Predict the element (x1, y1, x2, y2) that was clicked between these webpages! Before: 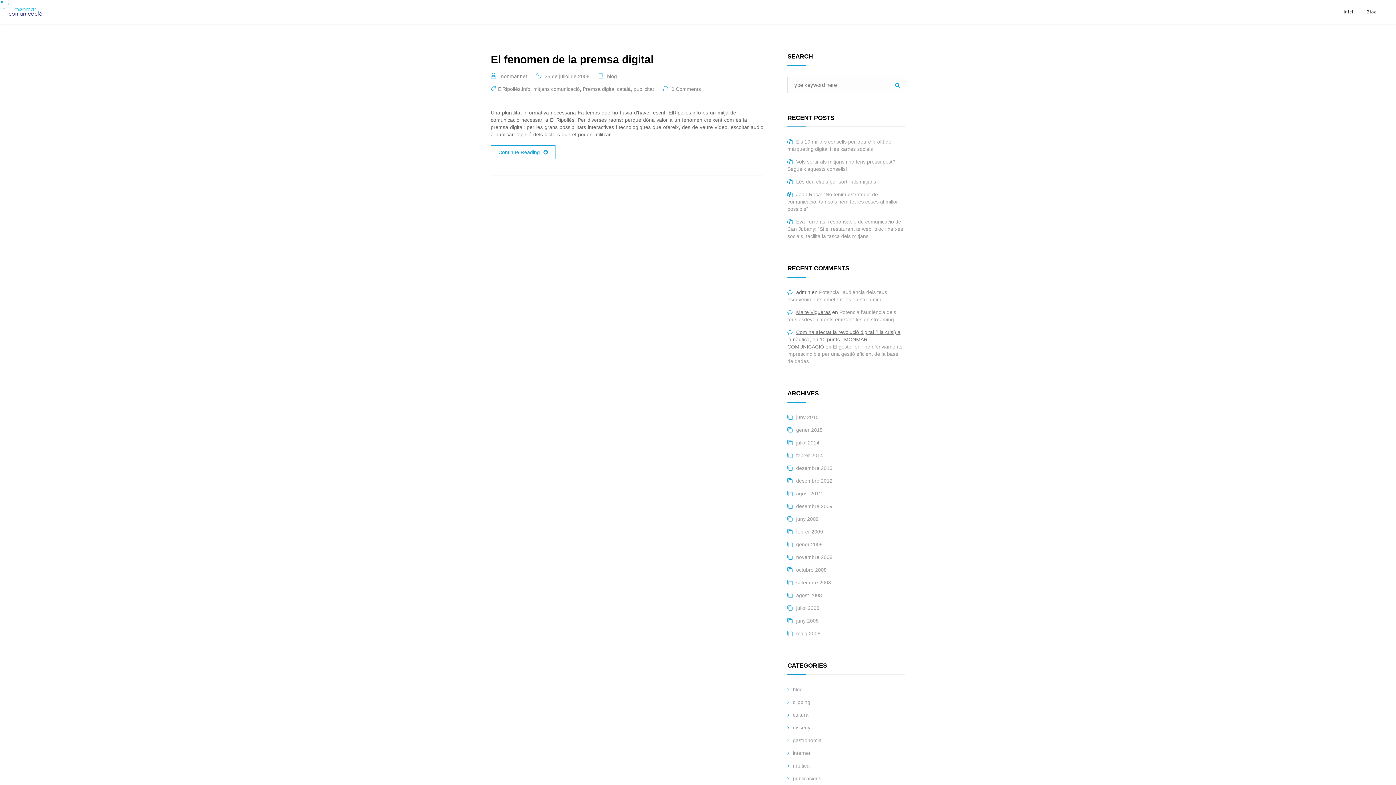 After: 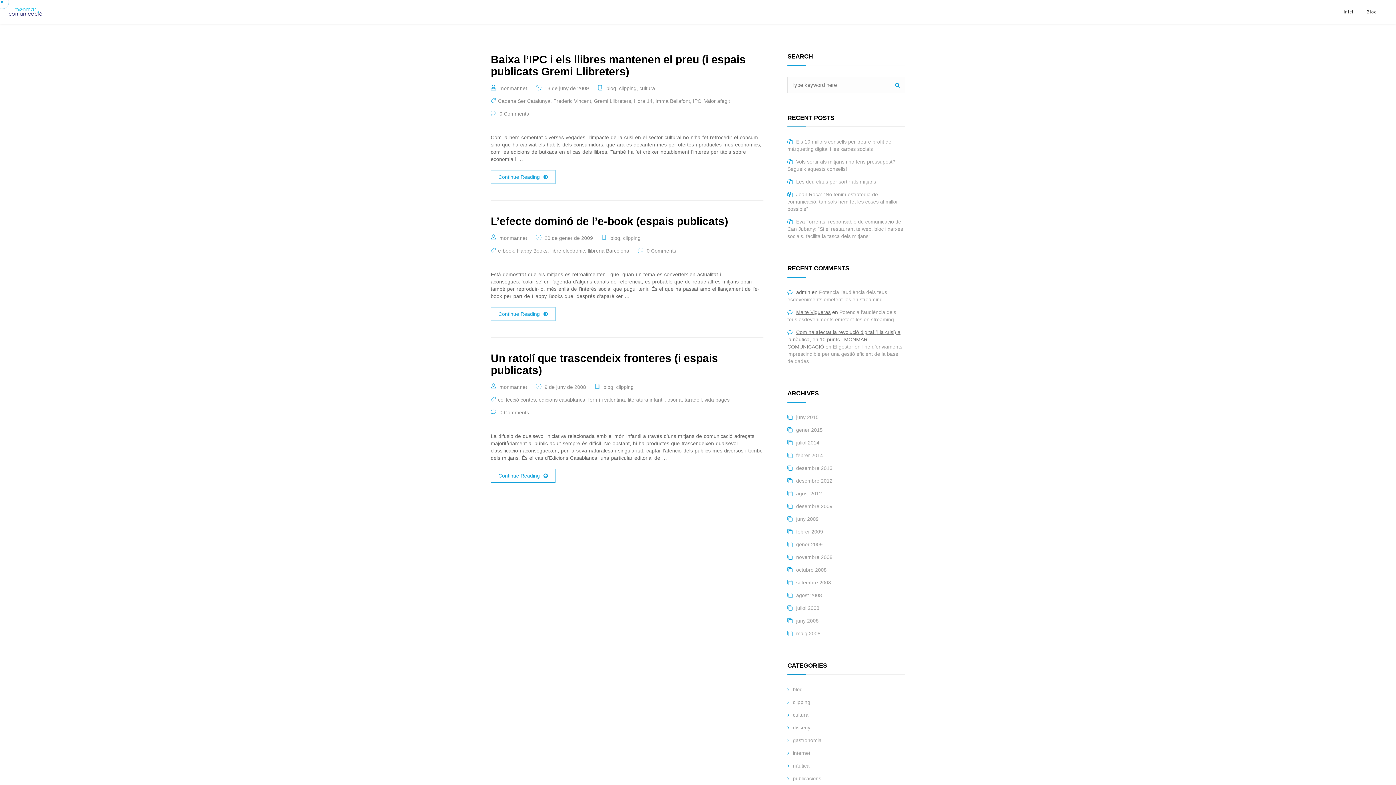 Action: bbox: (787, 699, 810, 705) label: clipping